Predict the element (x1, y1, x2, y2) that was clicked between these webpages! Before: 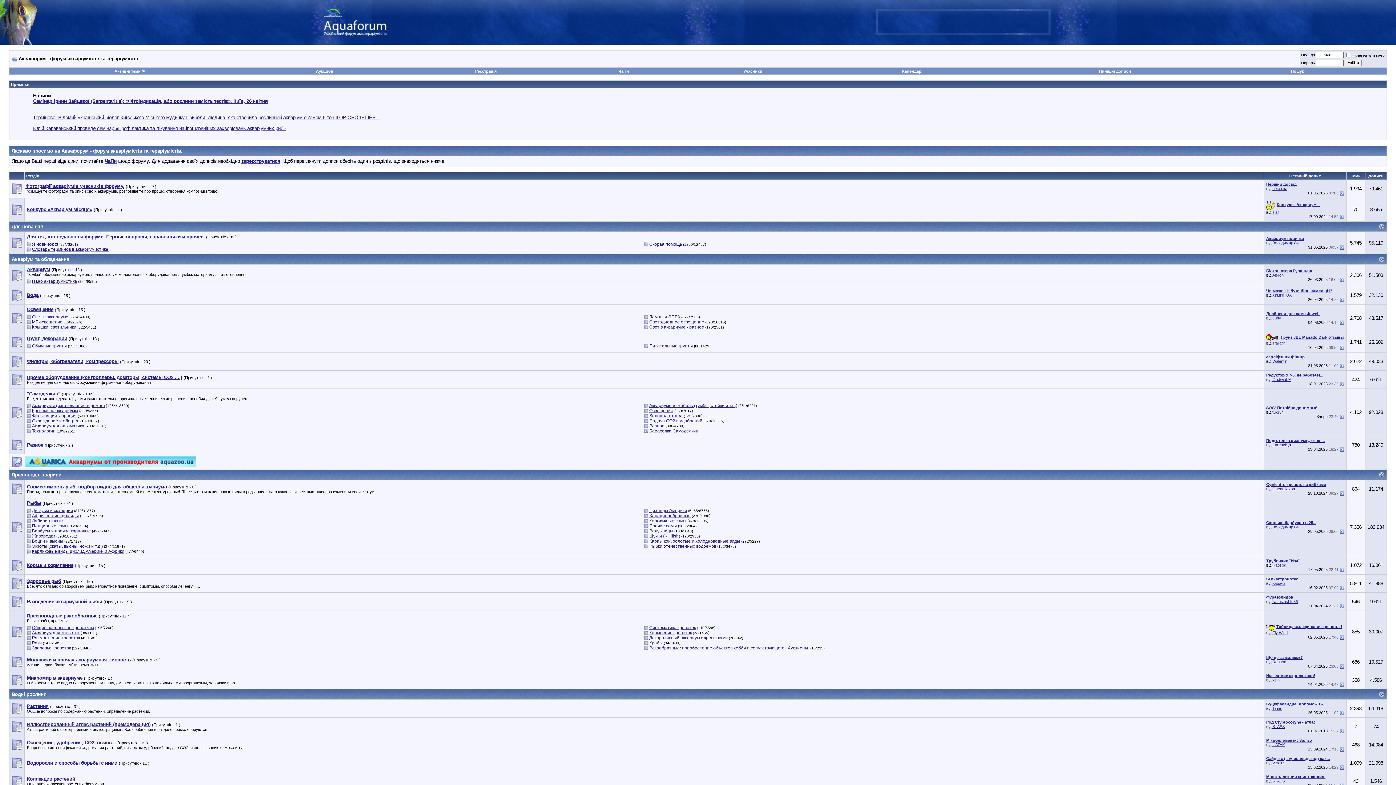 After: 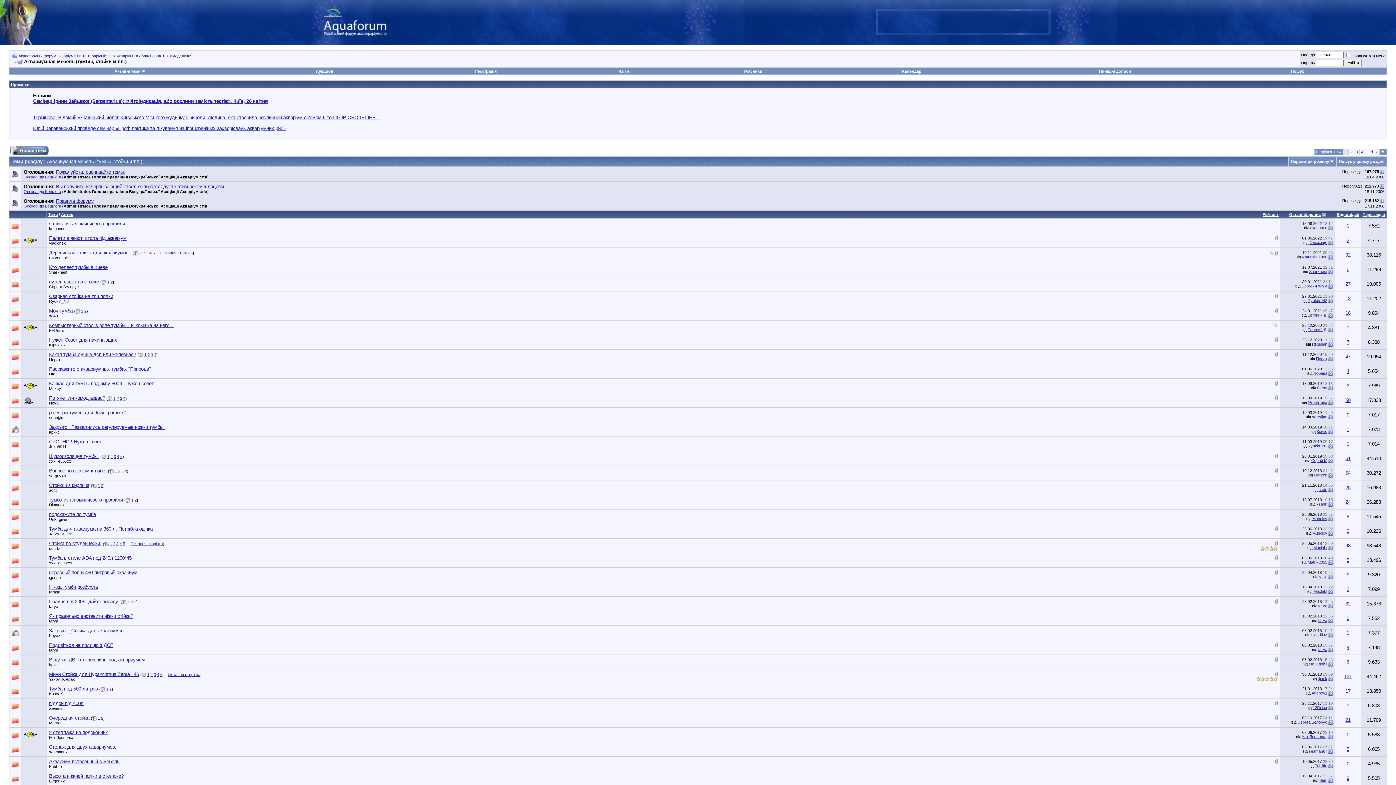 Action: label: Аквариумная мебель (тумбы, стойки и т.п.) bbox: (649, 403, 737, 408)